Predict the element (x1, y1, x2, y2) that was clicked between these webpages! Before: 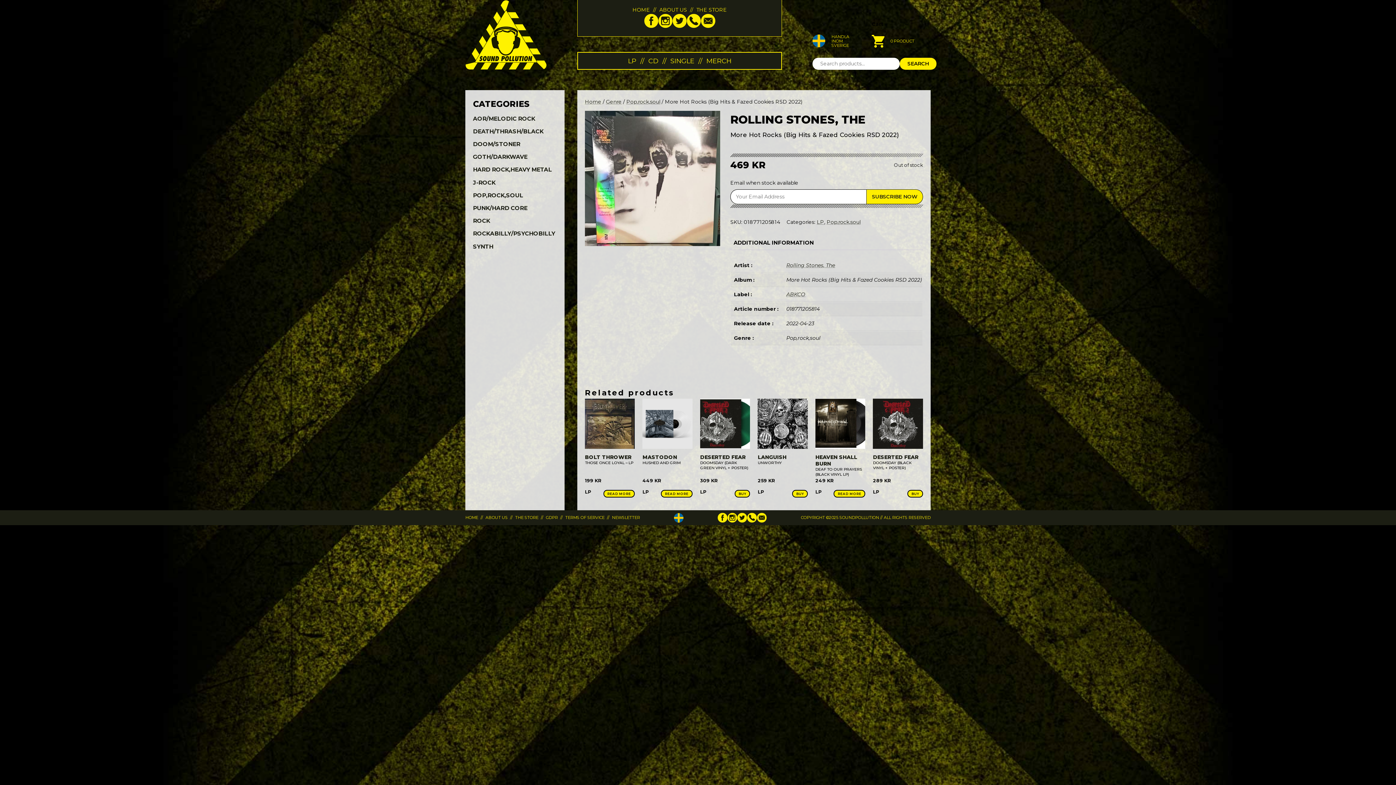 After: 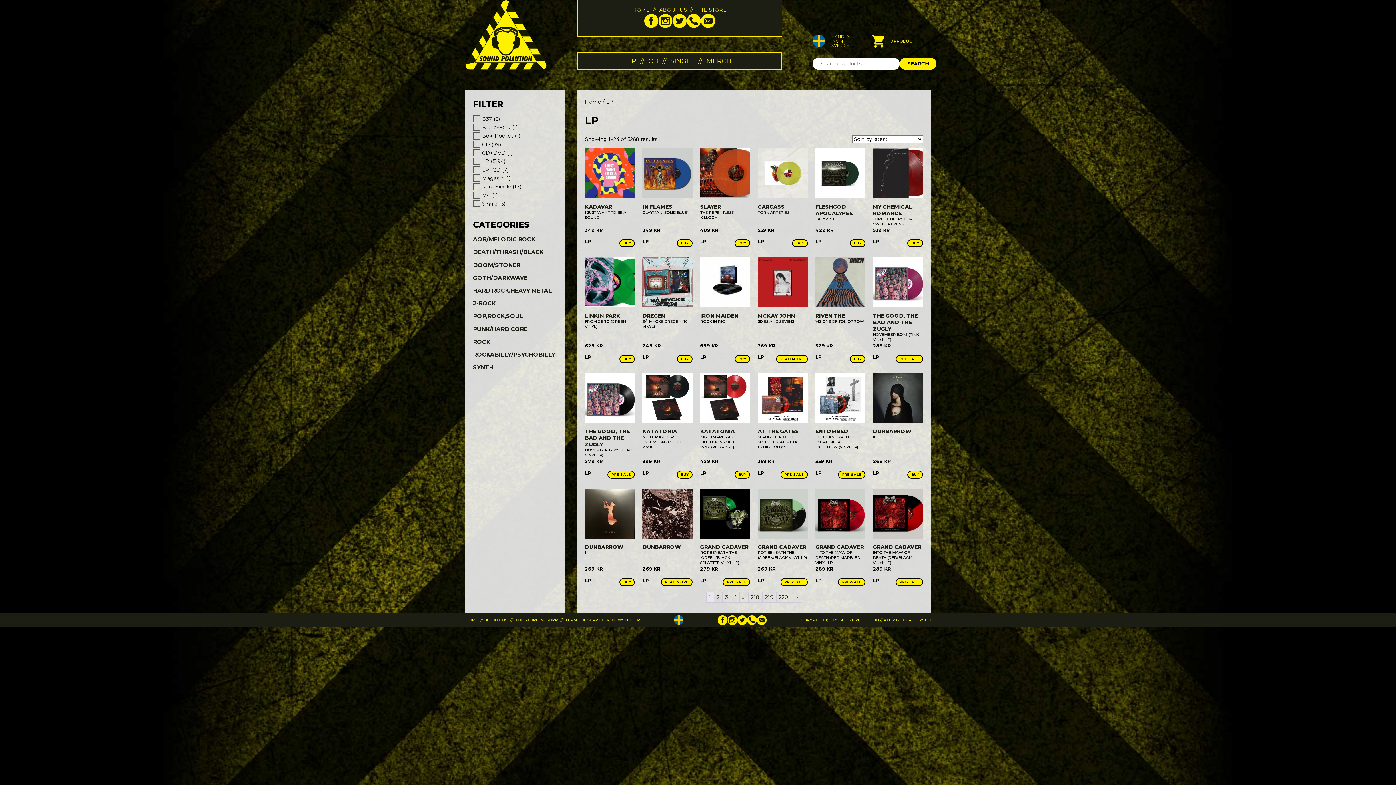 Action: bbox: (628, 56, 636, 64) label: LP